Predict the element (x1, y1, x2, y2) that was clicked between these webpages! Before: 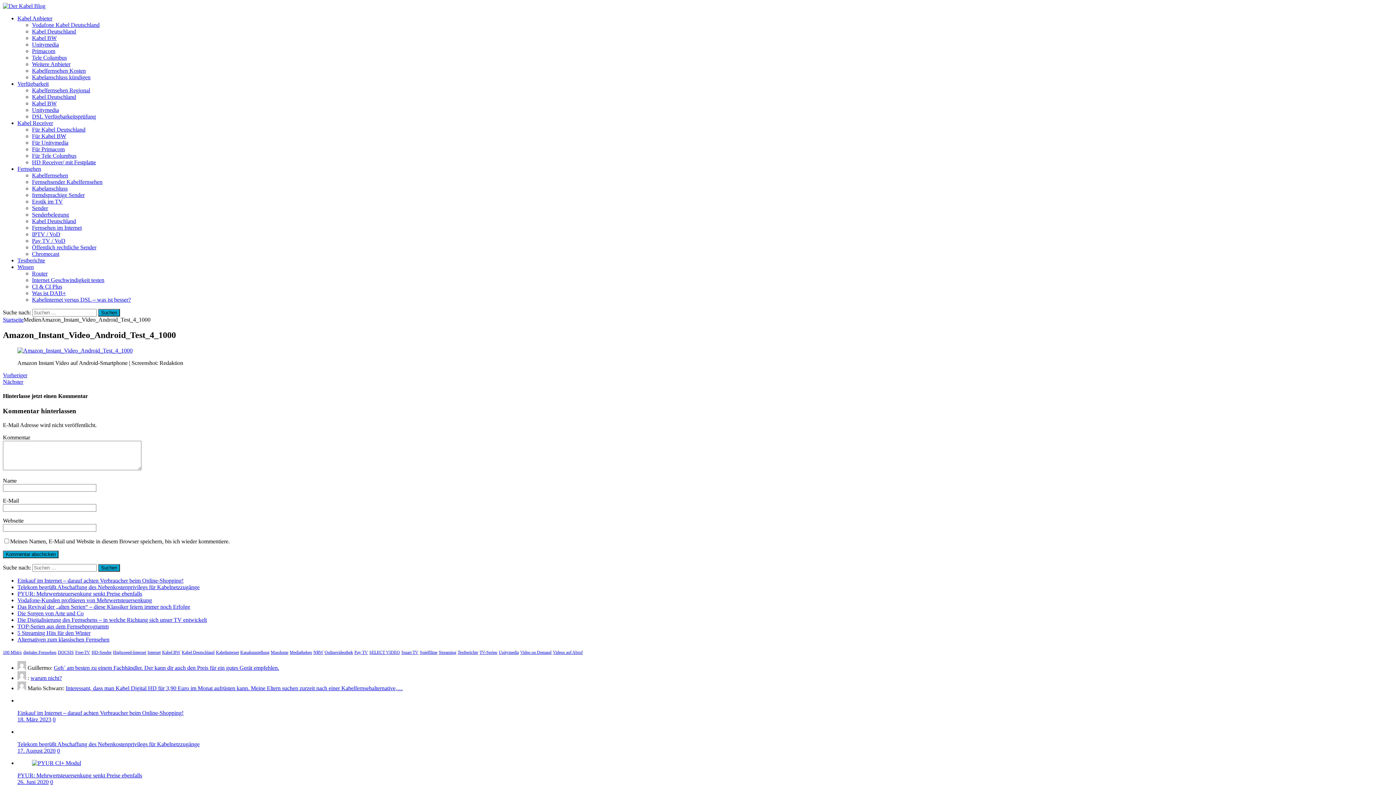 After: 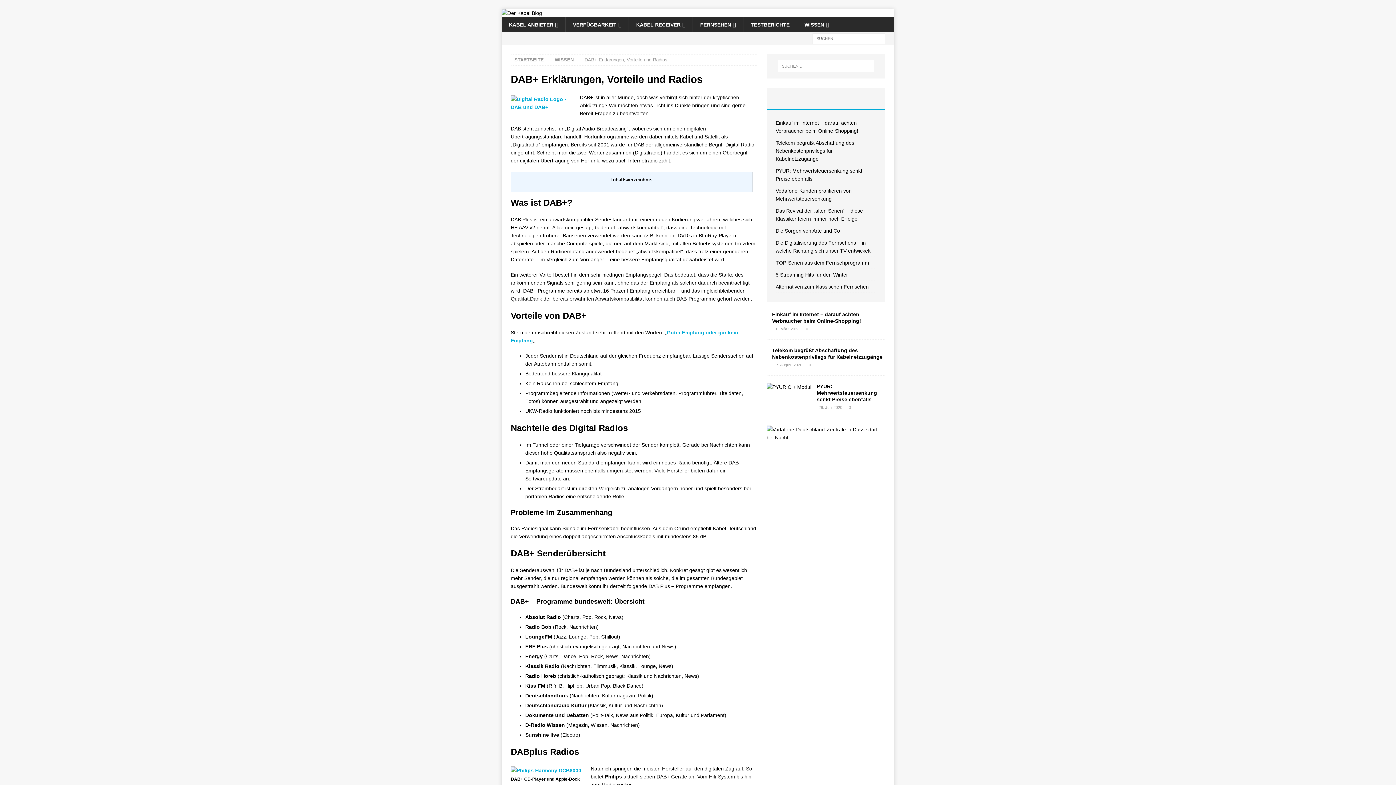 Action: label: Was ist DAB+ bbox: (32, 290, 65, 296)